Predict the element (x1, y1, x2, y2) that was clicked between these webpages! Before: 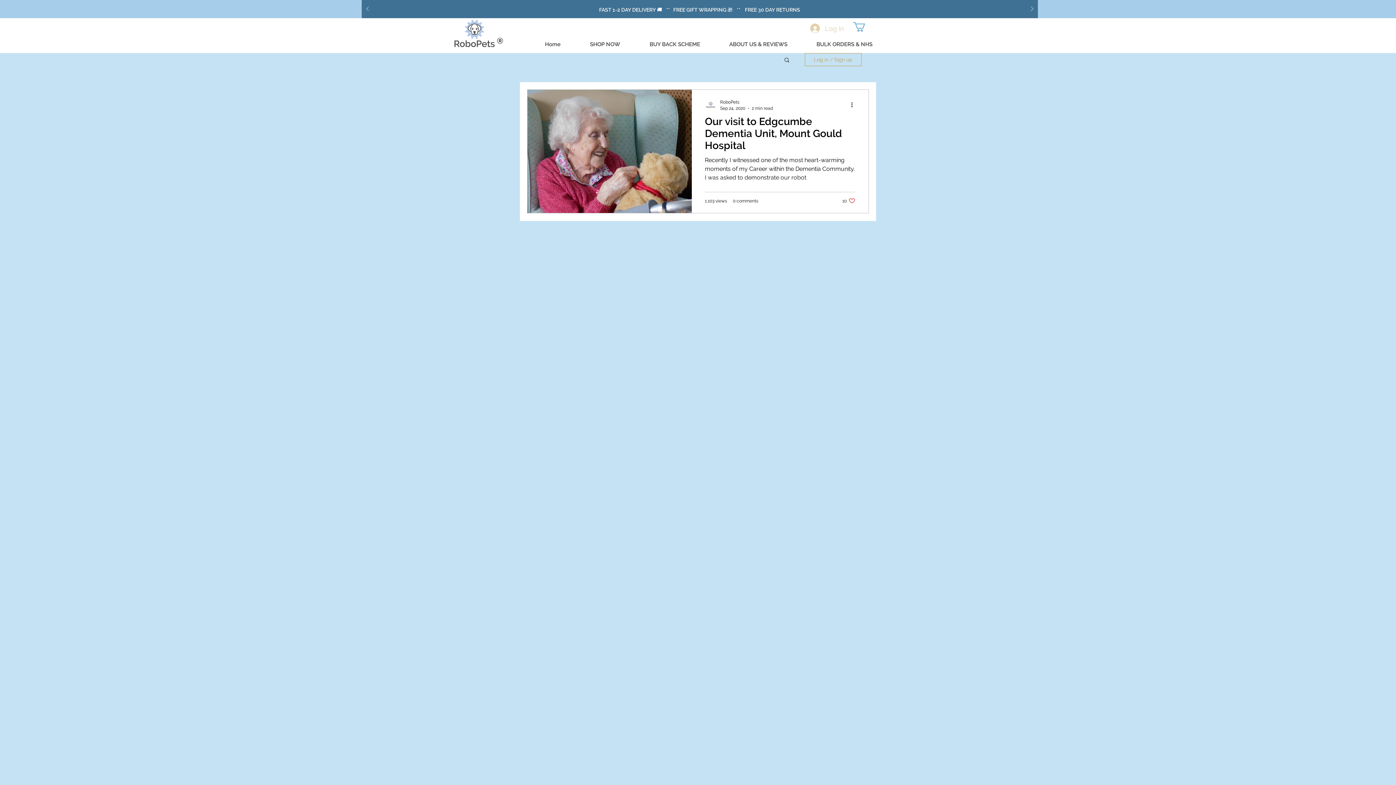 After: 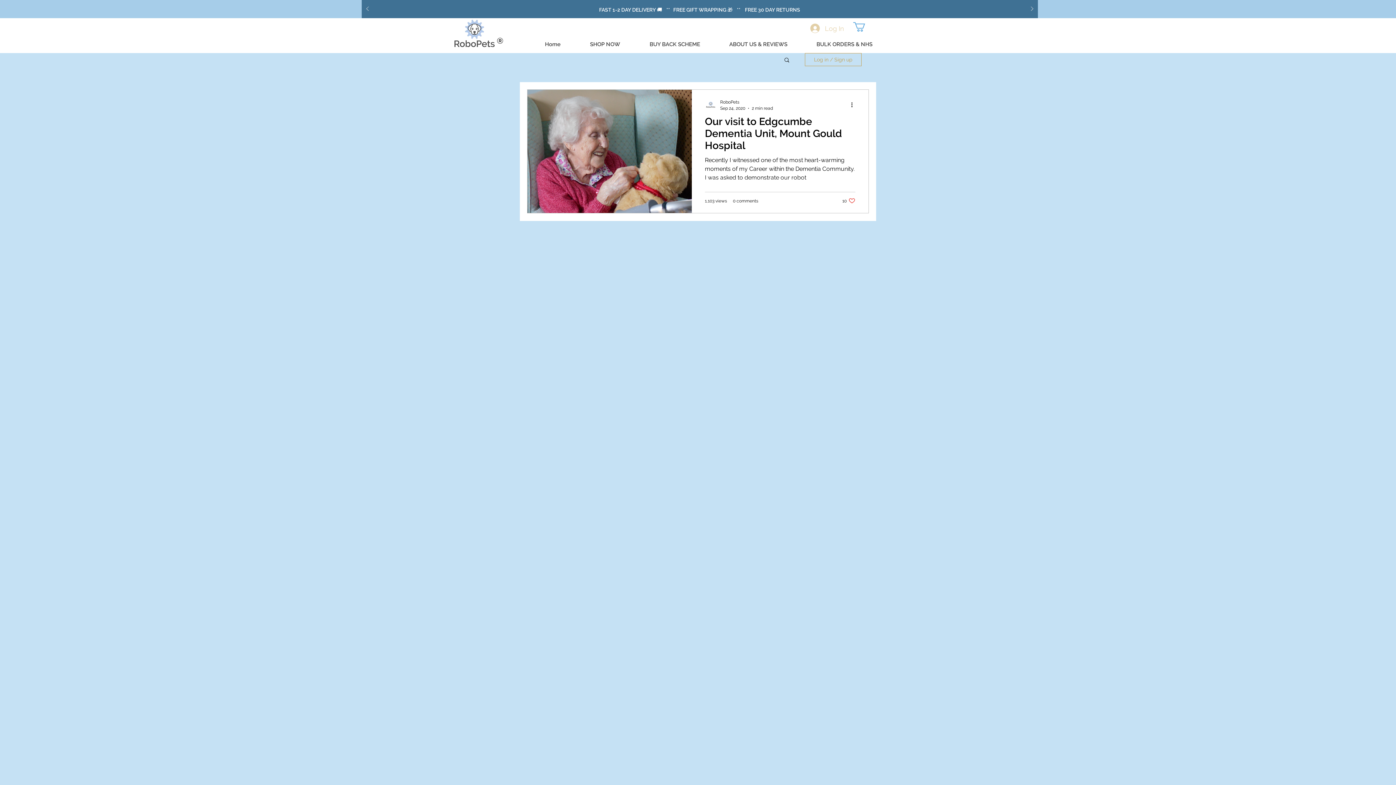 Action: bbox: (805, 53, 861, 66) label: Log in / Sign up